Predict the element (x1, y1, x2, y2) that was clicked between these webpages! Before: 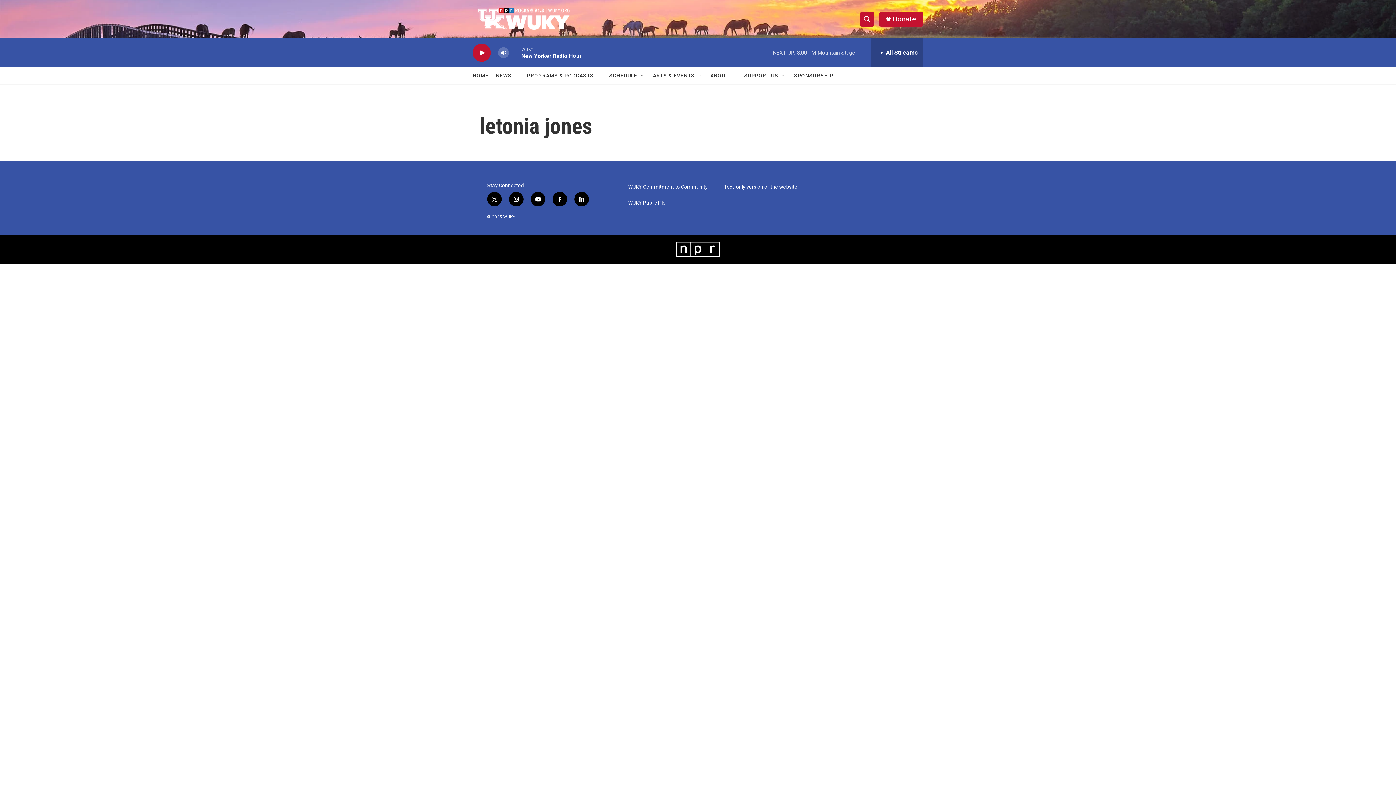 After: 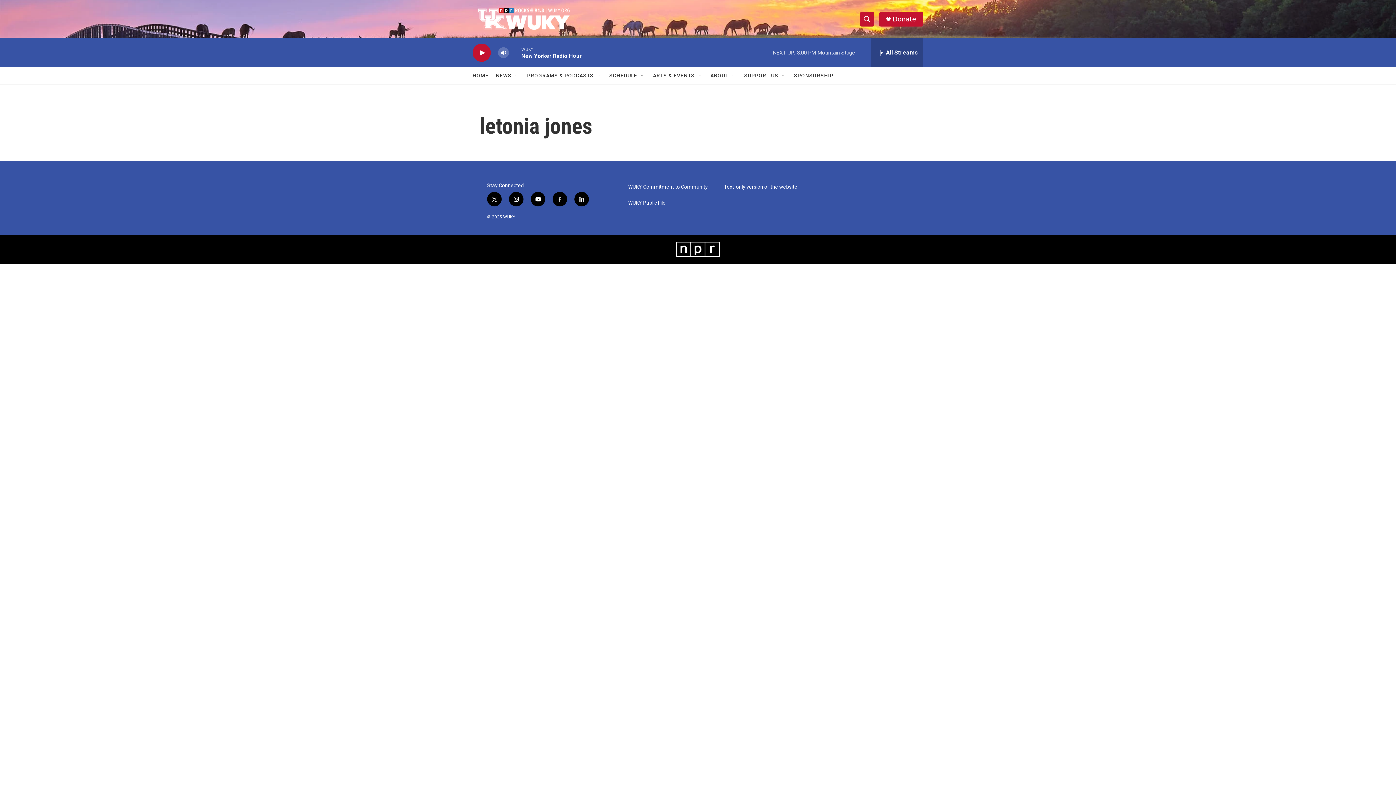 Action: label: Donate bbox: (892, 15, 916, 22)